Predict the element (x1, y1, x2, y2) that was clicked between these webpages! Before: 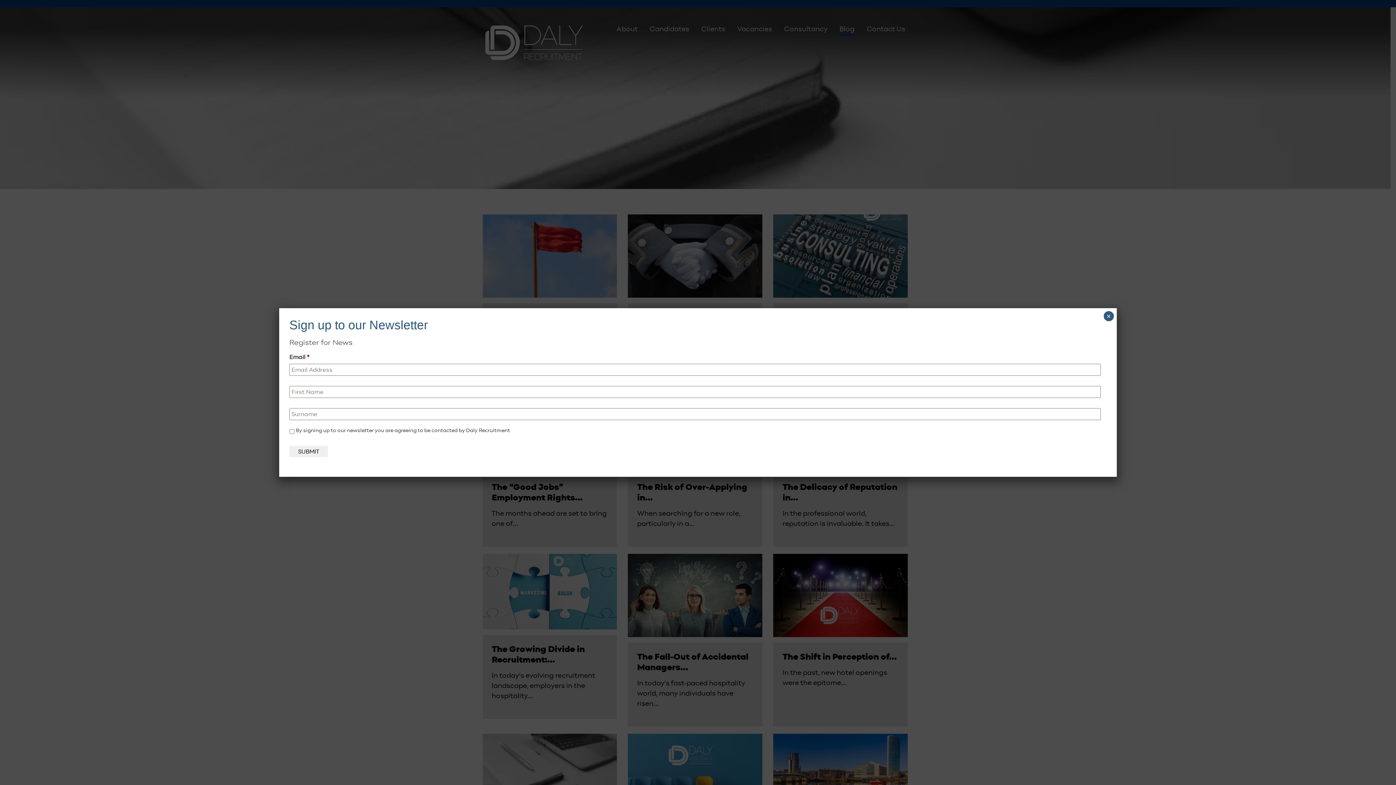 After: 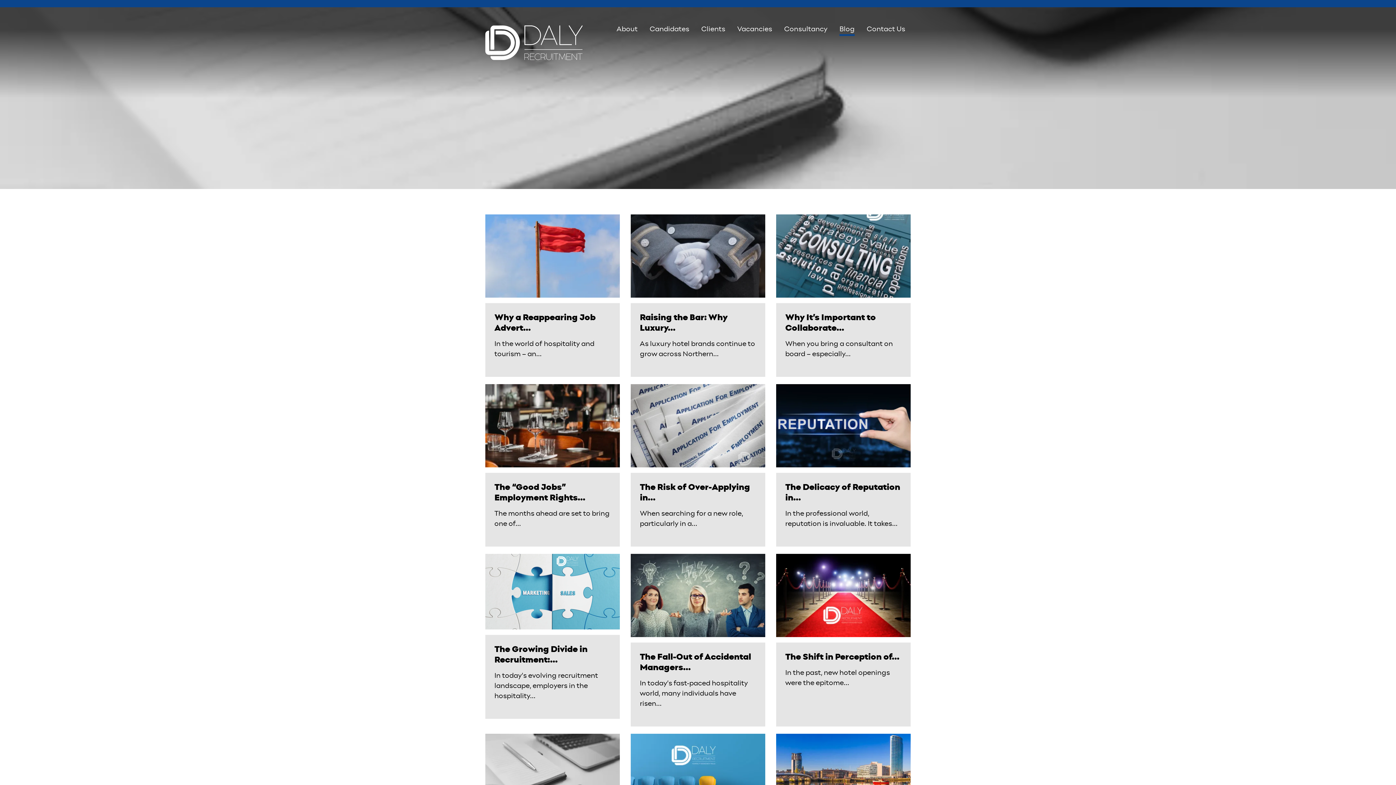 Action: label: Close bbox: (1104, 311, 1114, 321)